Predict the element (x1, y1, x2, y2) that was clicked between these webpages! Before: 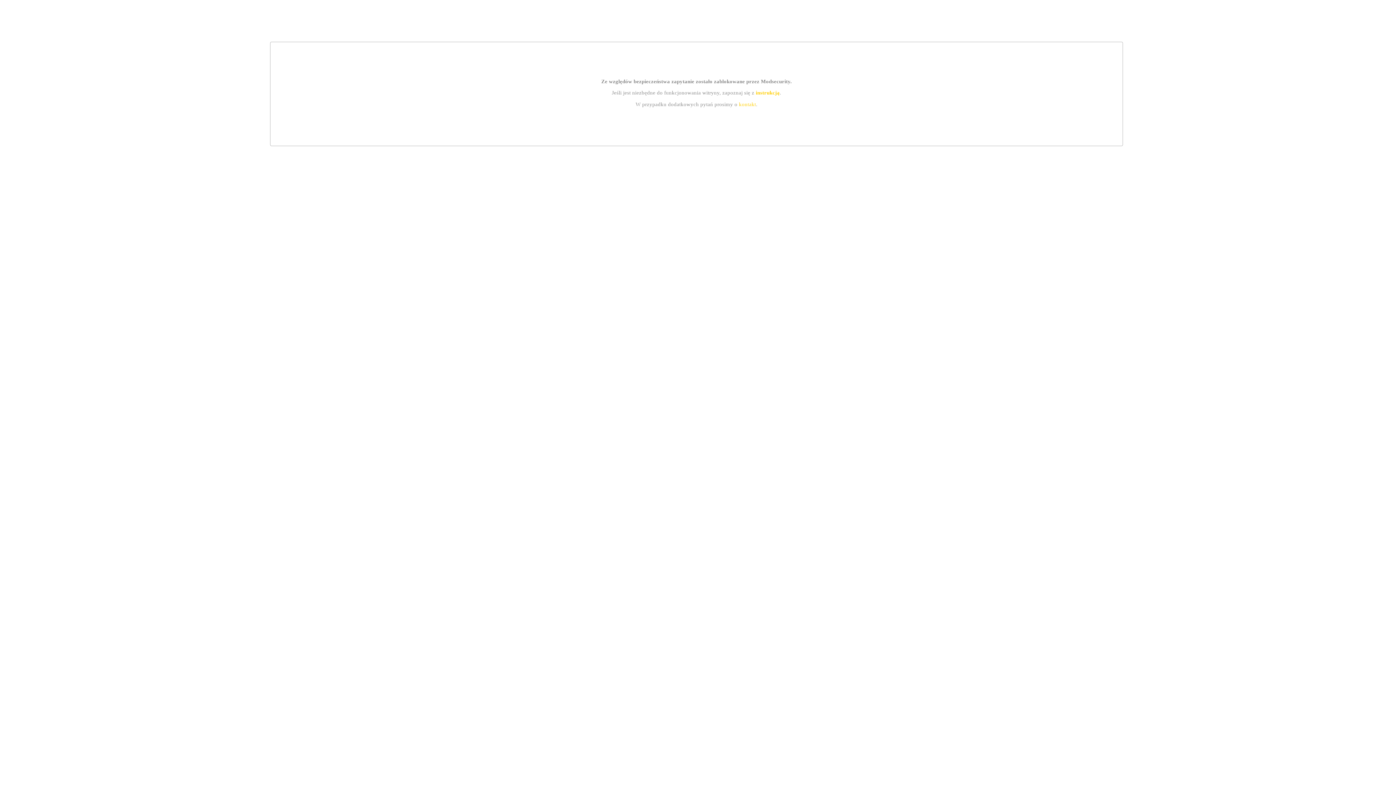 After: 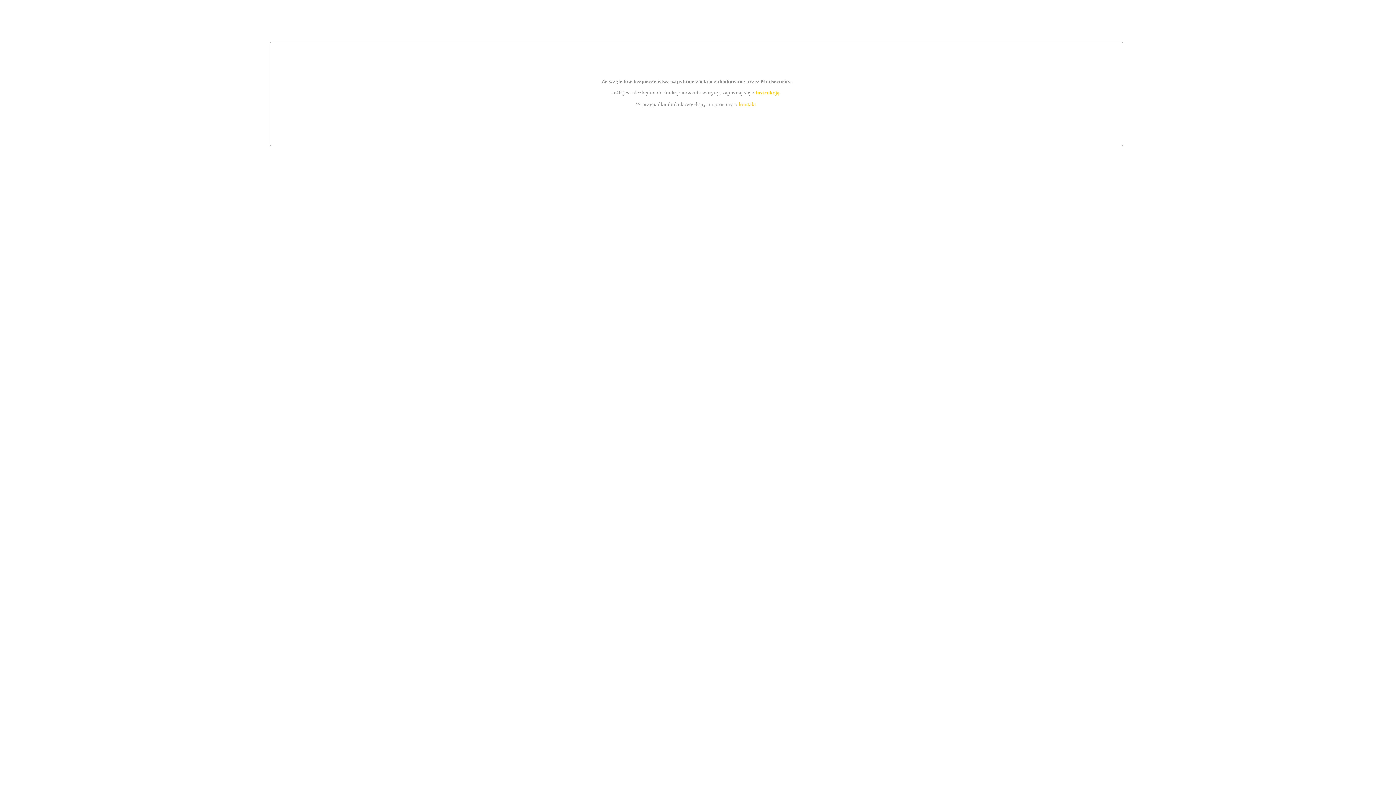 Action: bbox: (739, 101, 756, 107) label: kontakt